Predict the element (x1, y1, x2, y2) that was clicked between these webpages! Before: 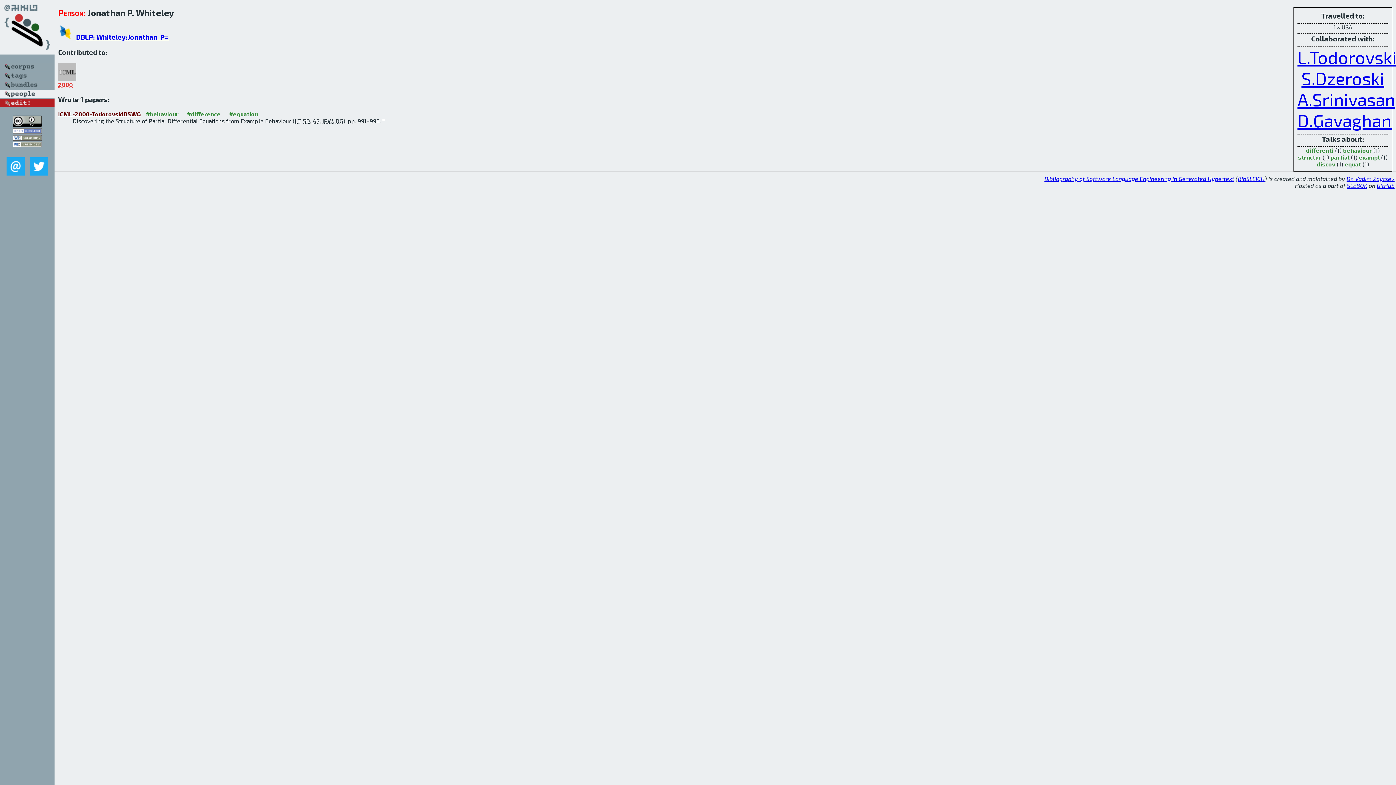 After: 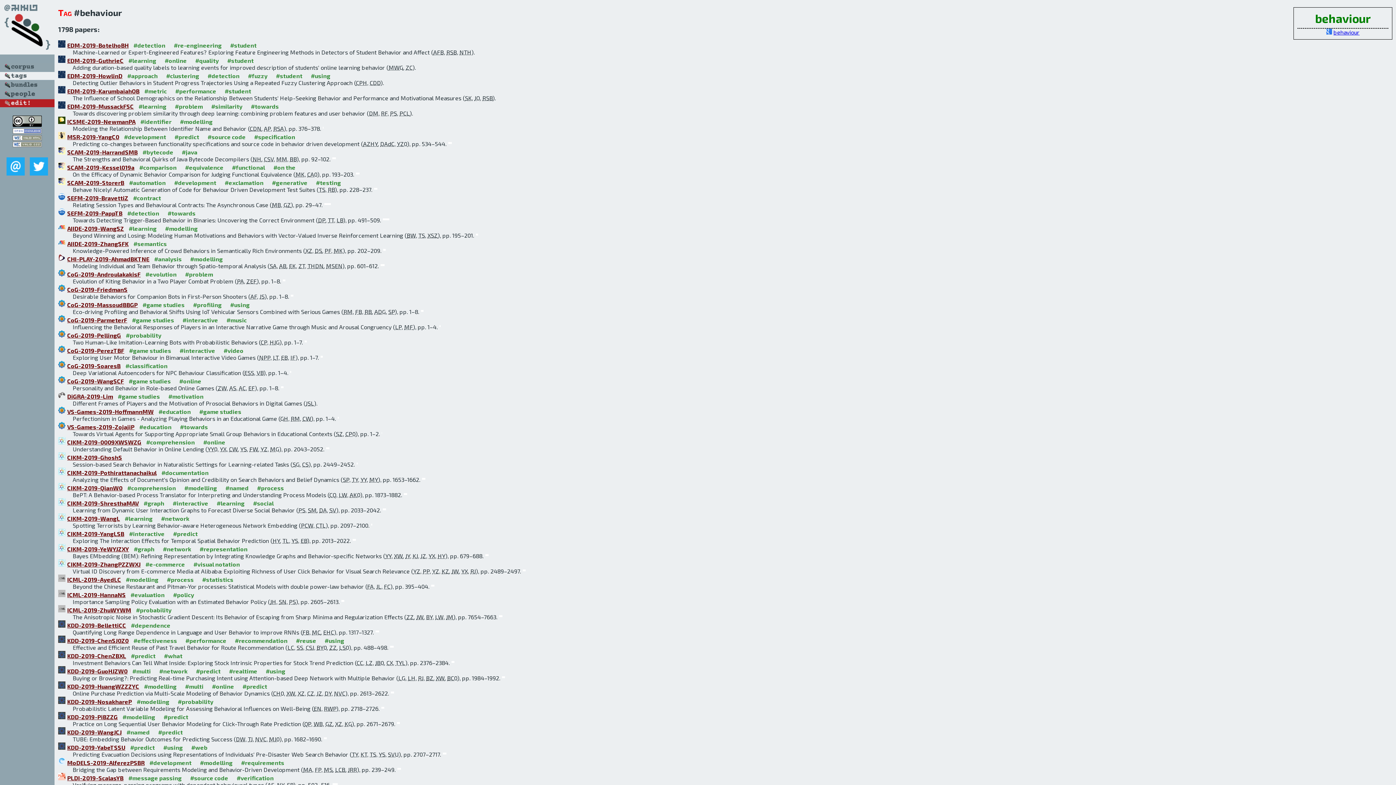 Action: bbox: (145, 110, 178, 117) label: #behaviour